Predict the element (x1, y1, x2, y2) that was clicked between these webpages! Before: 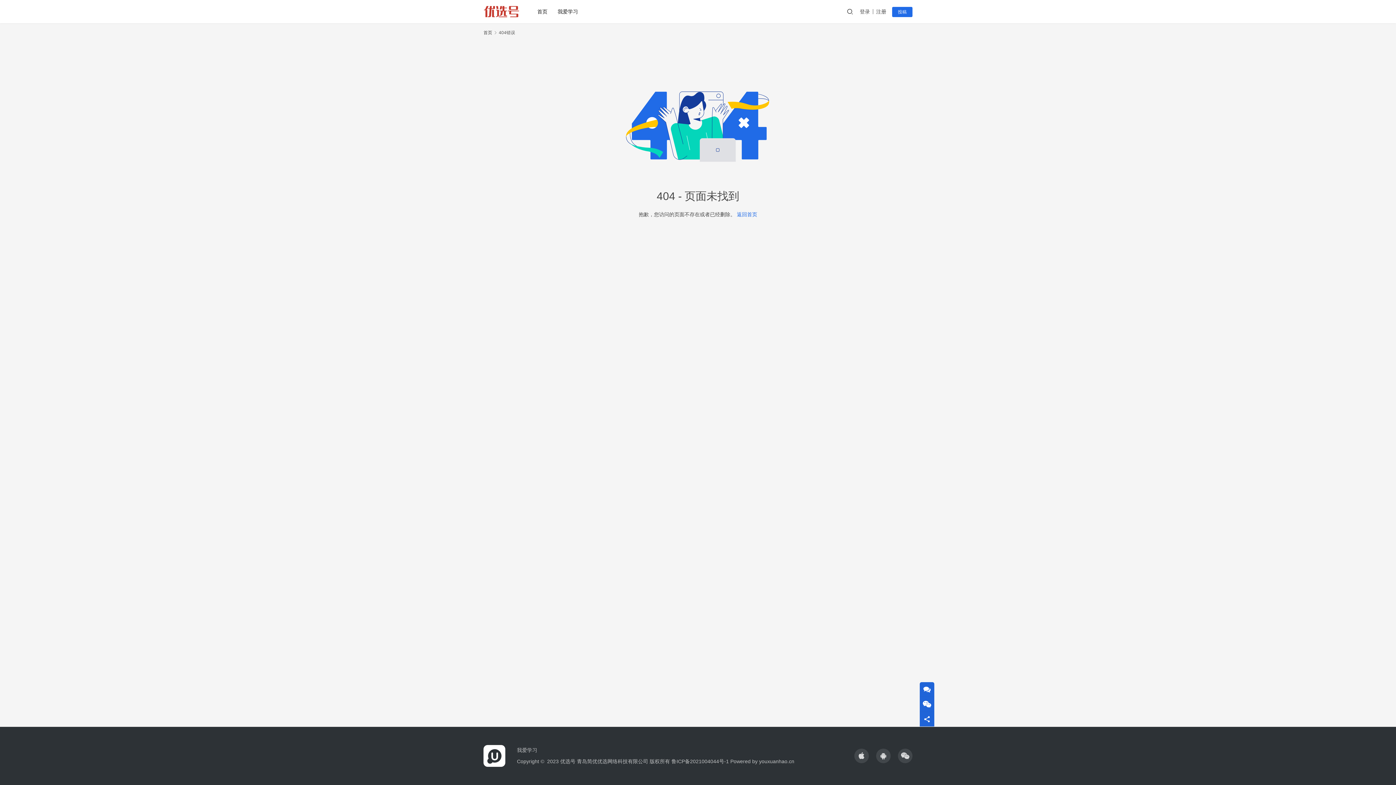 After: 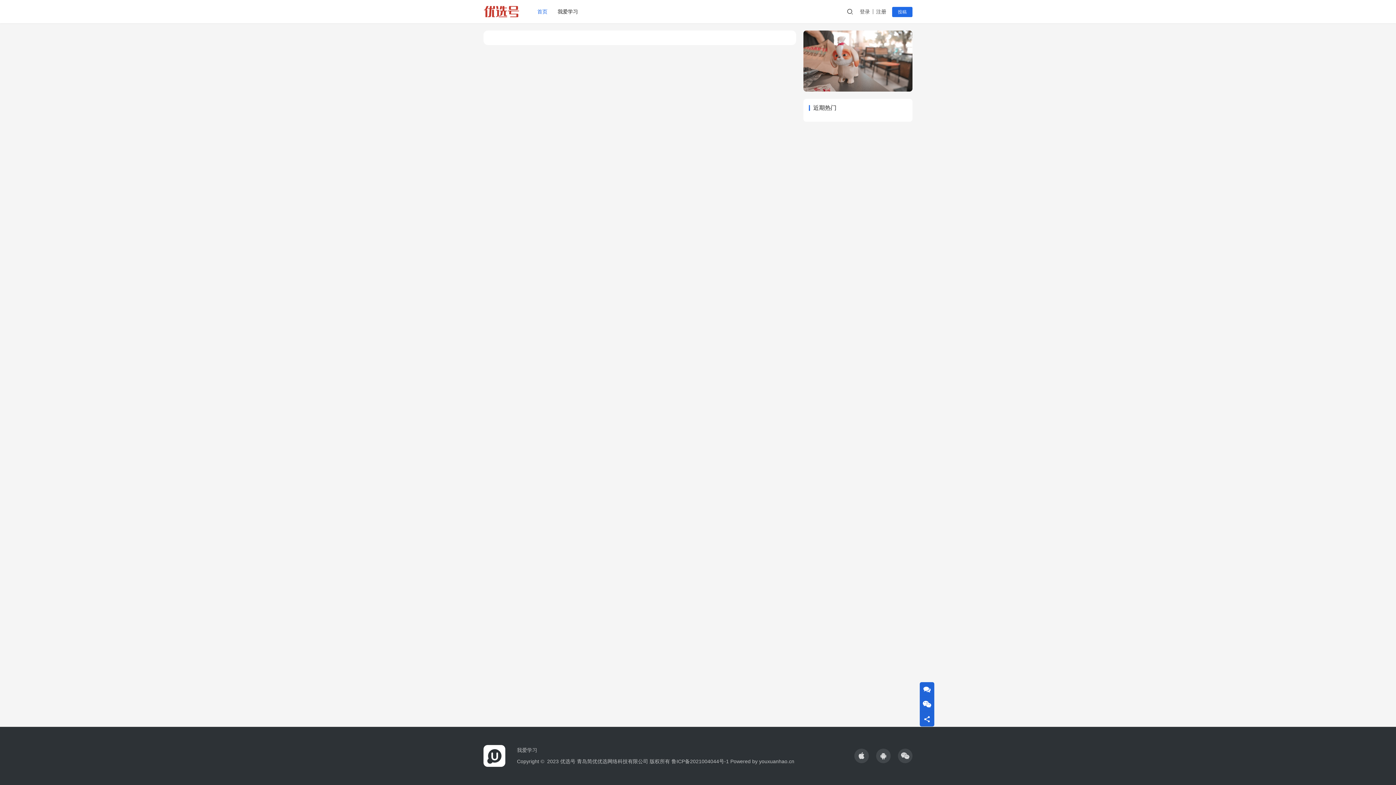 Action: label: 首页 bbox: (532, 0, 552, 23)